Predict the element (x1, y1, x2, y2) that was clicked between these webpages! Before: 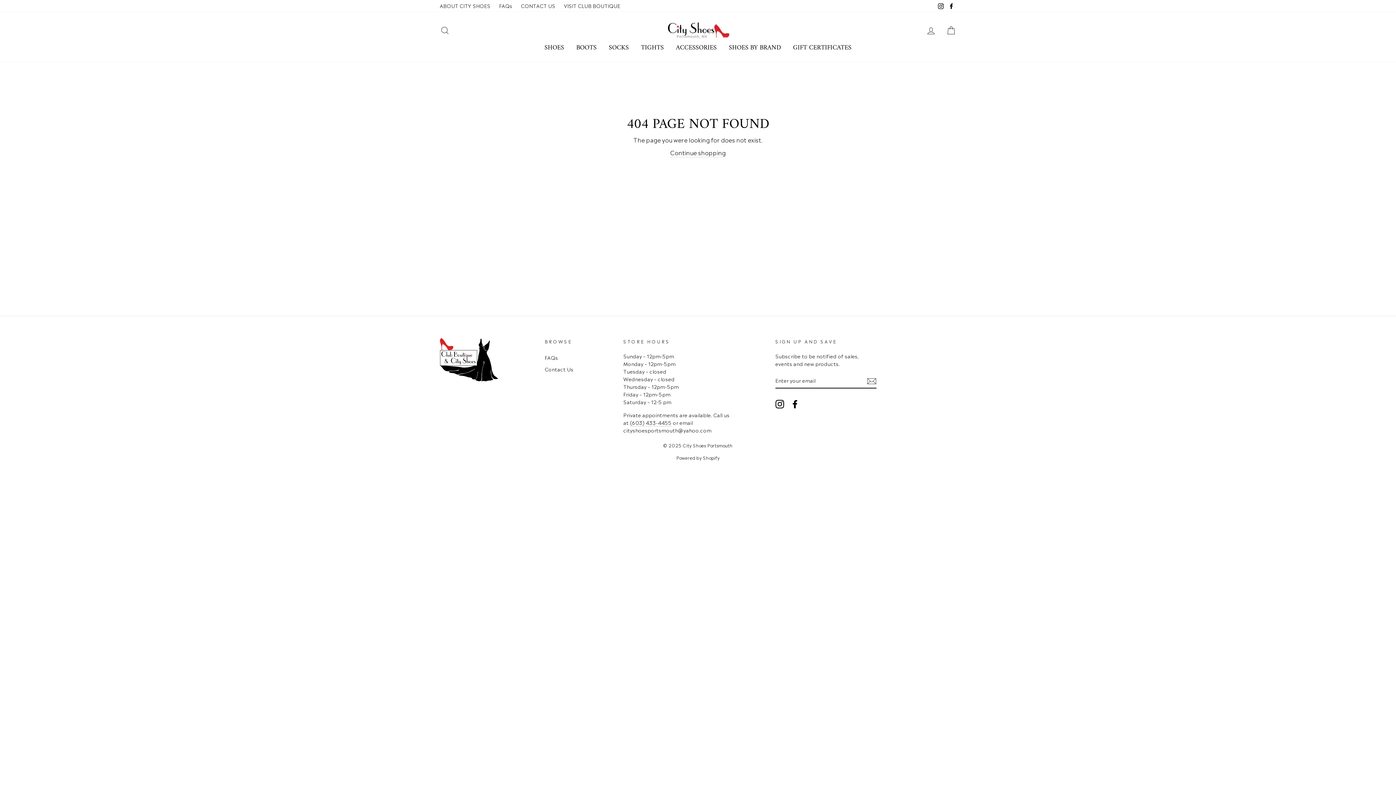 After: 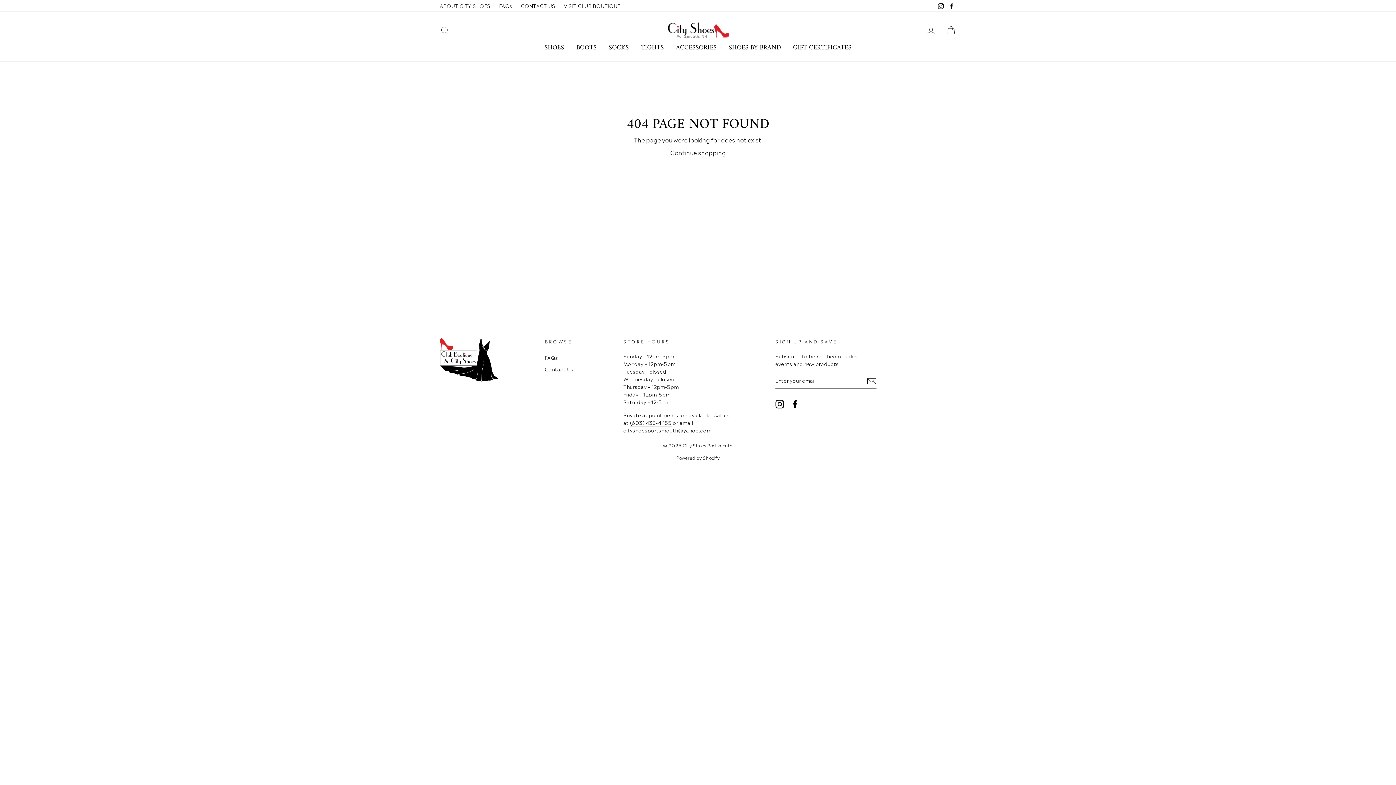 Action: bbox: (936, 0, 945, 11) label: Instagram